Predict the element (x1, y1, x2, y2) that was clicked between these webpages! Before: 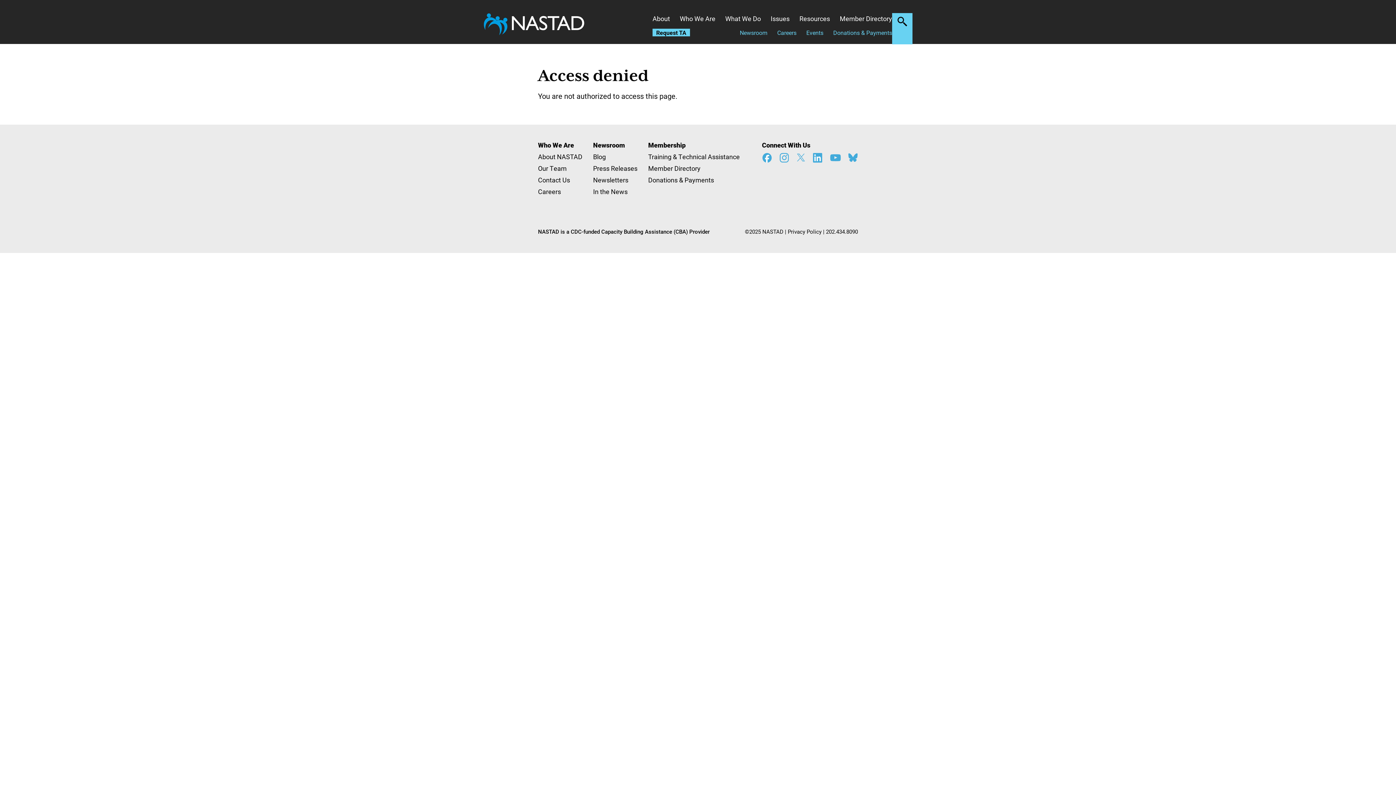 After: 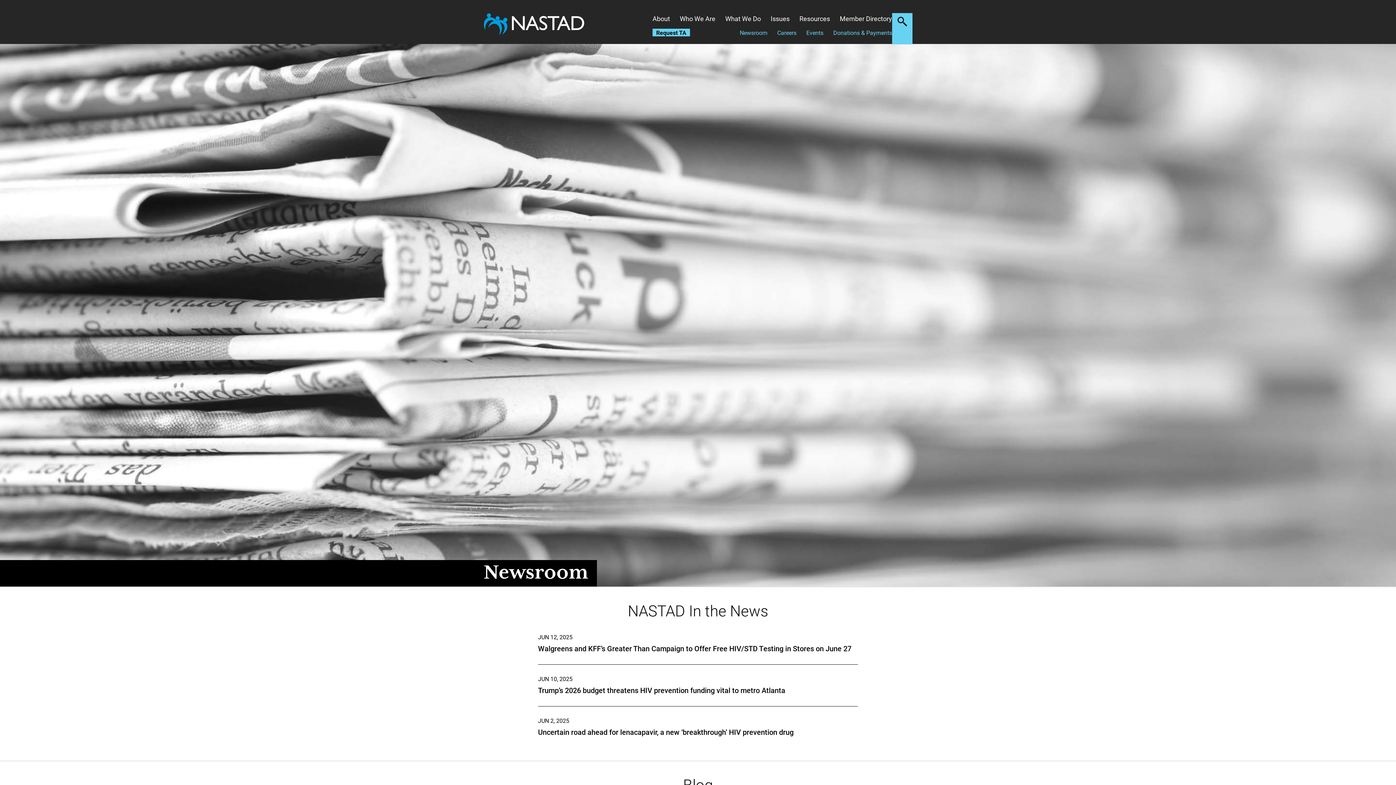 Action: label: Newsroom bbox: (740, 28, 767, 36)